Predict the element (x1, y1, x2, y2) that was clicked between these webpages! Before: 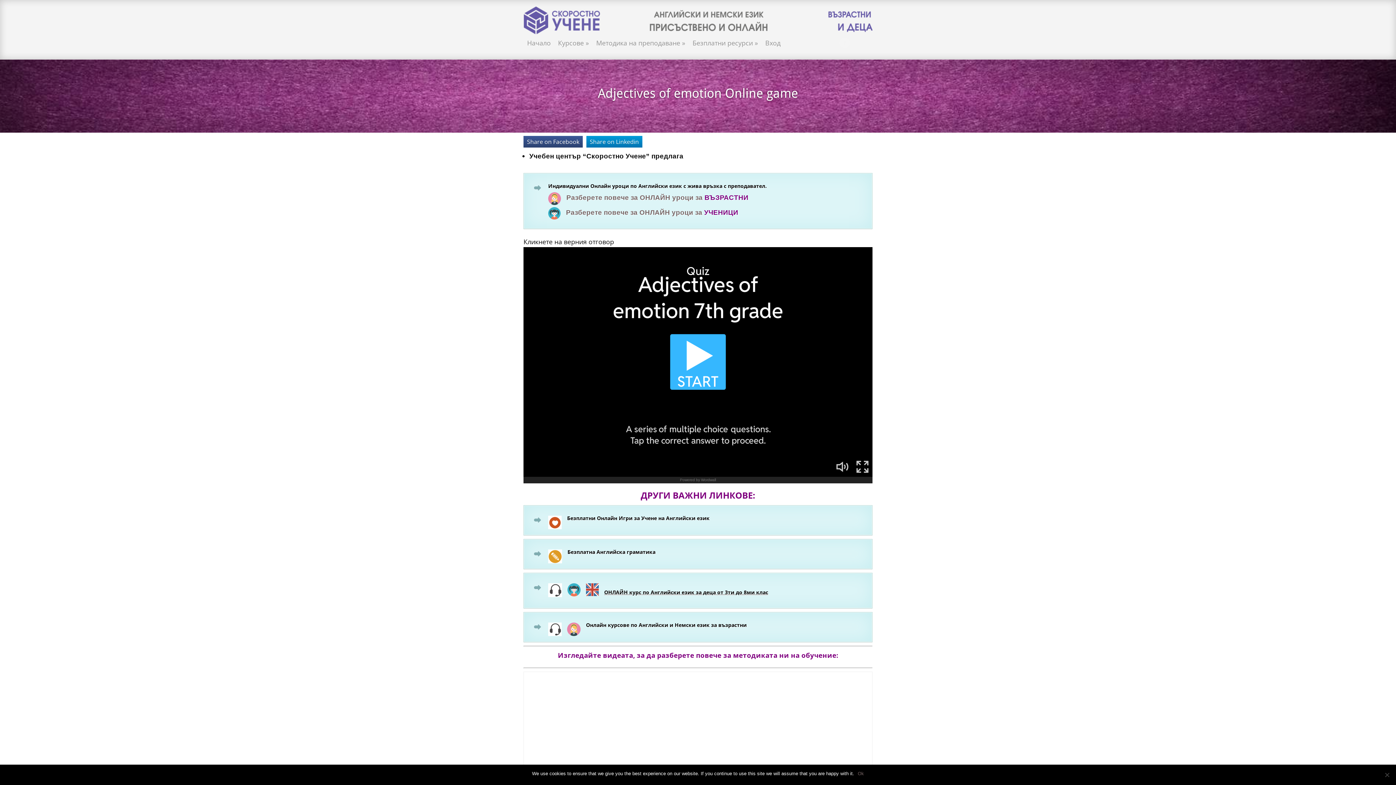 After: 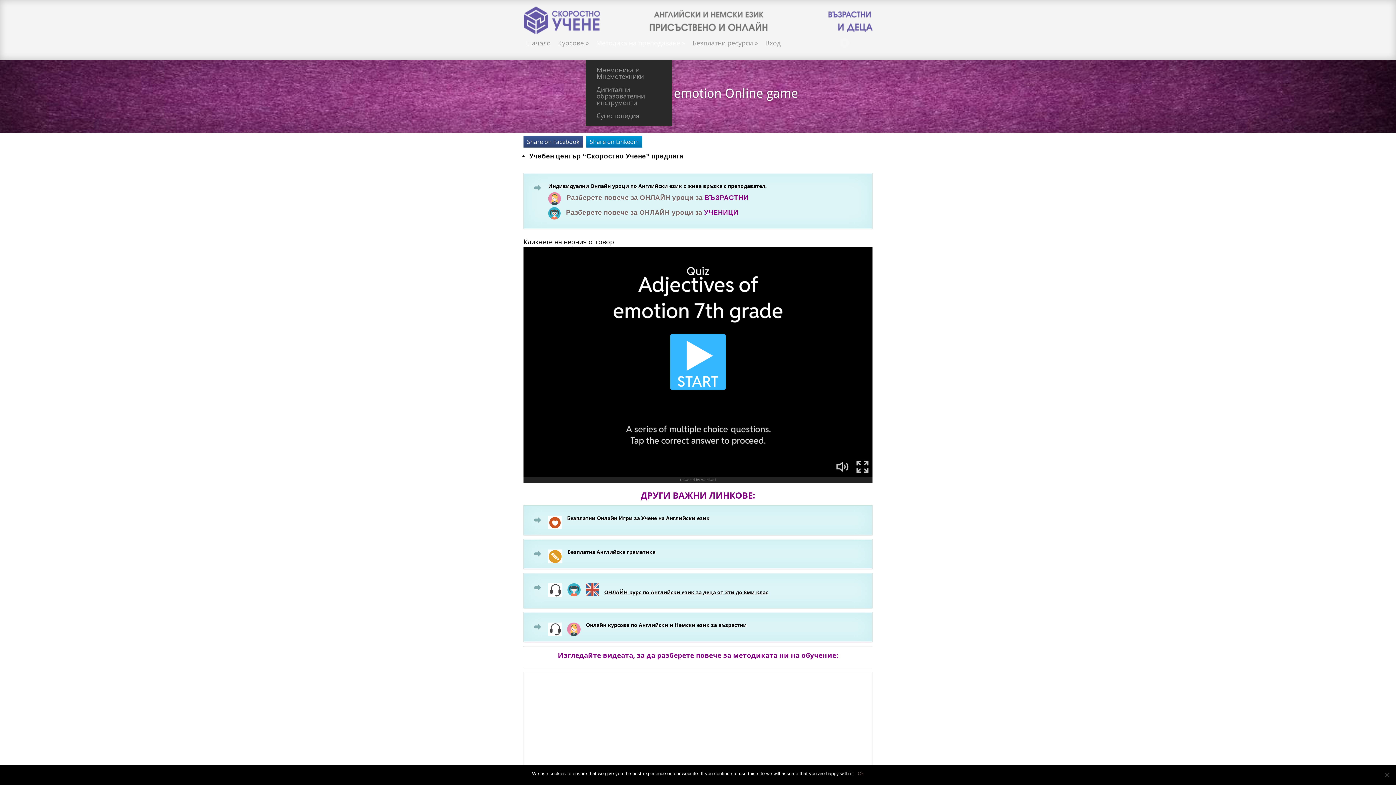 Action: label: Методика на преподаване » bbox: (592, 39, 689, 59)